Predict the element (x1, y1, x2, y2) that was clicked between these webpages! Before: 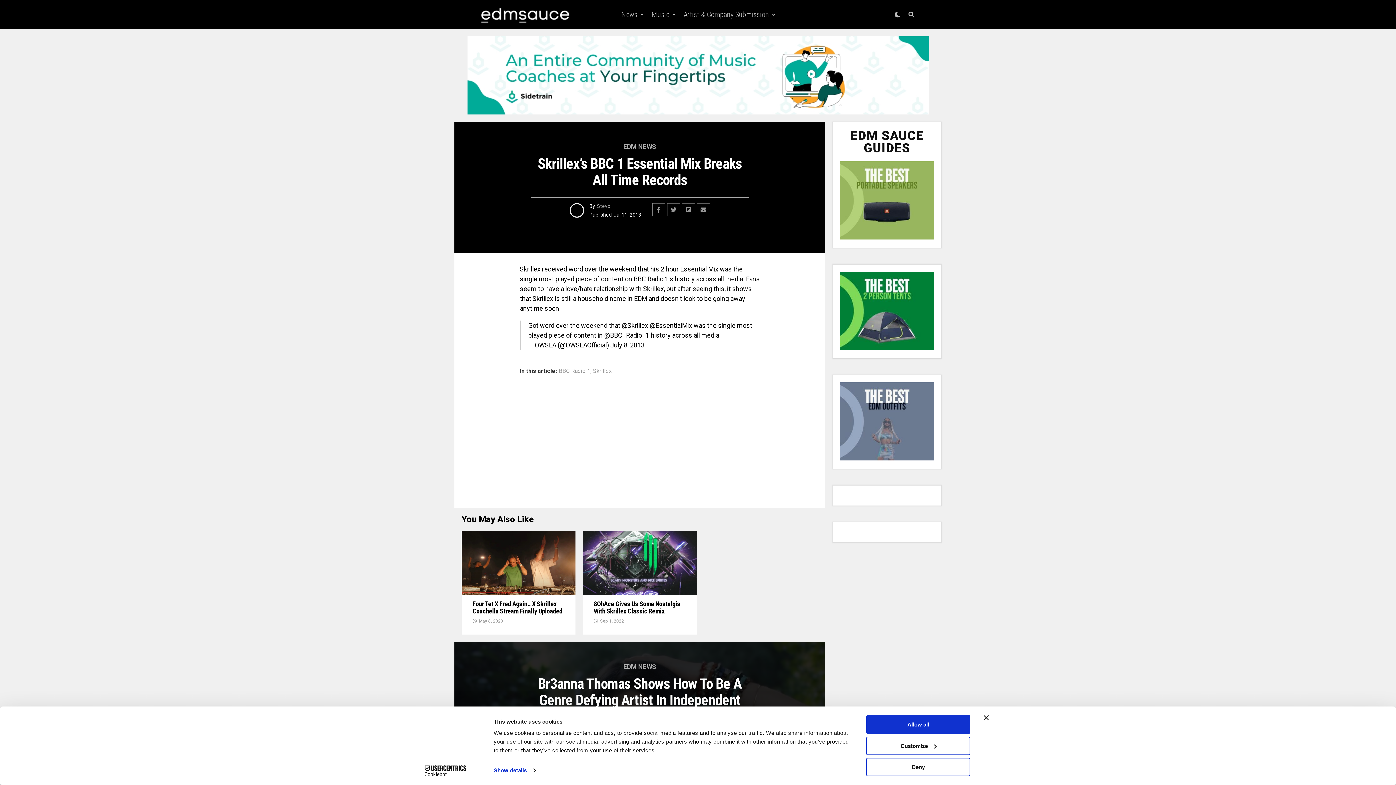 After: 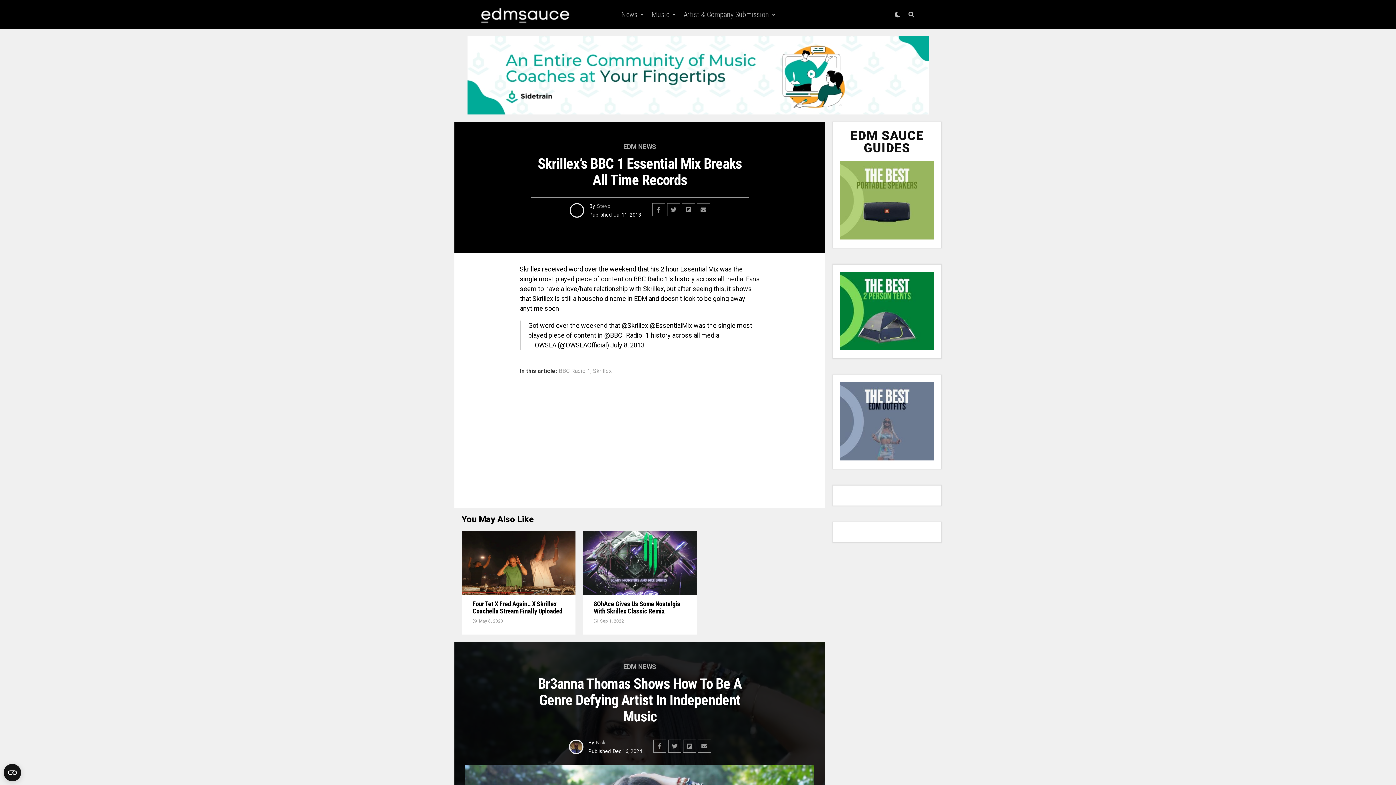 Action: label: Deny bbox: (866, 758, 970, 776)